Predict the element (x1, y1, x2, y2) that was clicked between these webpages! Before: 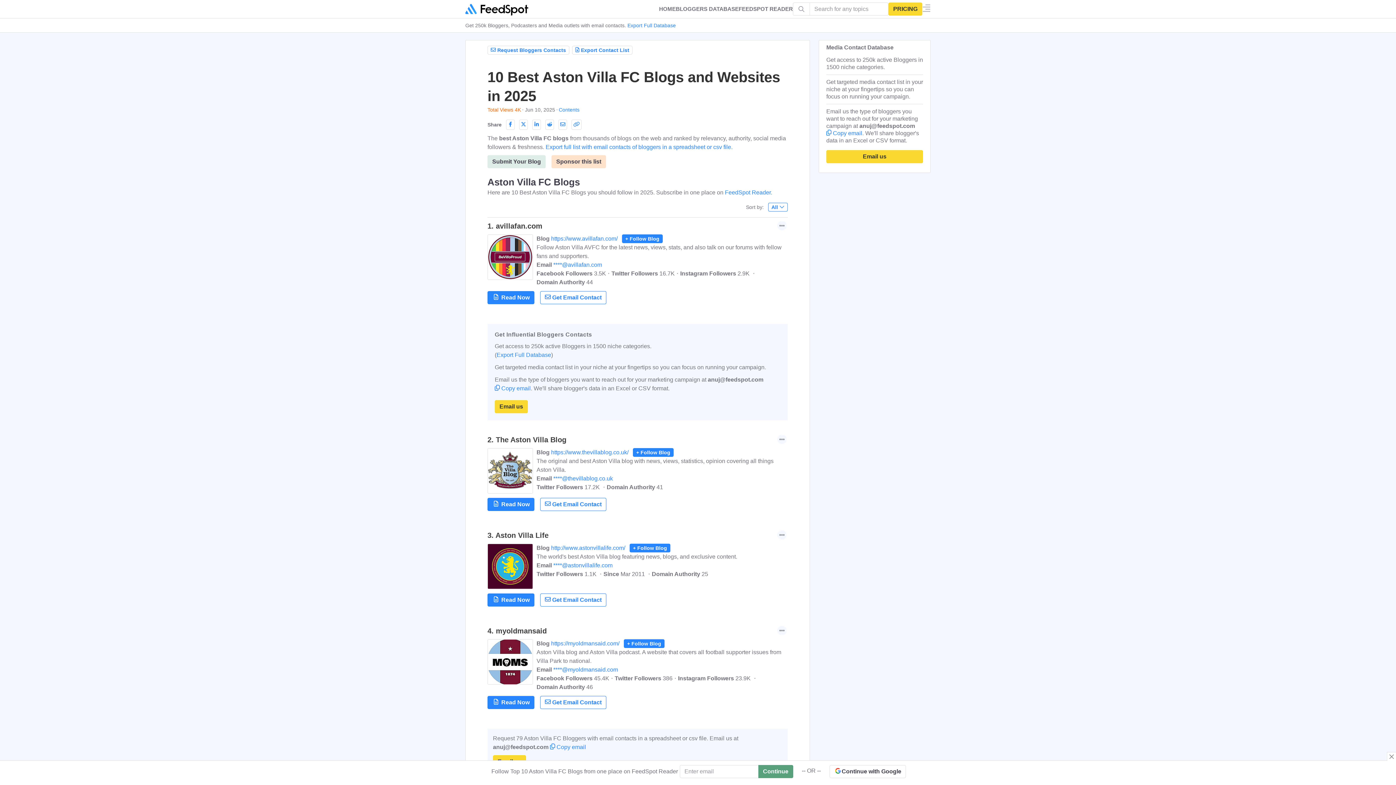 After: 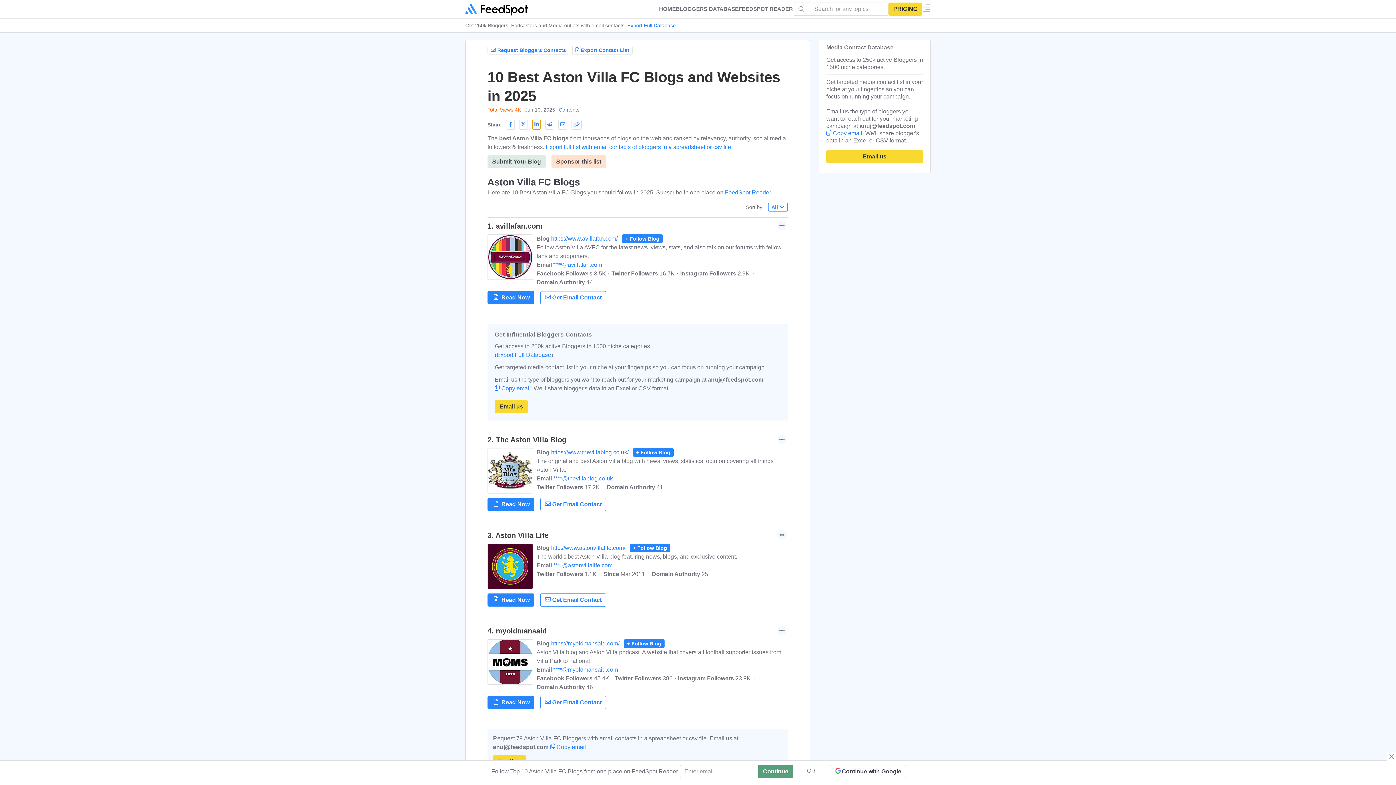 Action: bbox: (532, 119, 541, 129)